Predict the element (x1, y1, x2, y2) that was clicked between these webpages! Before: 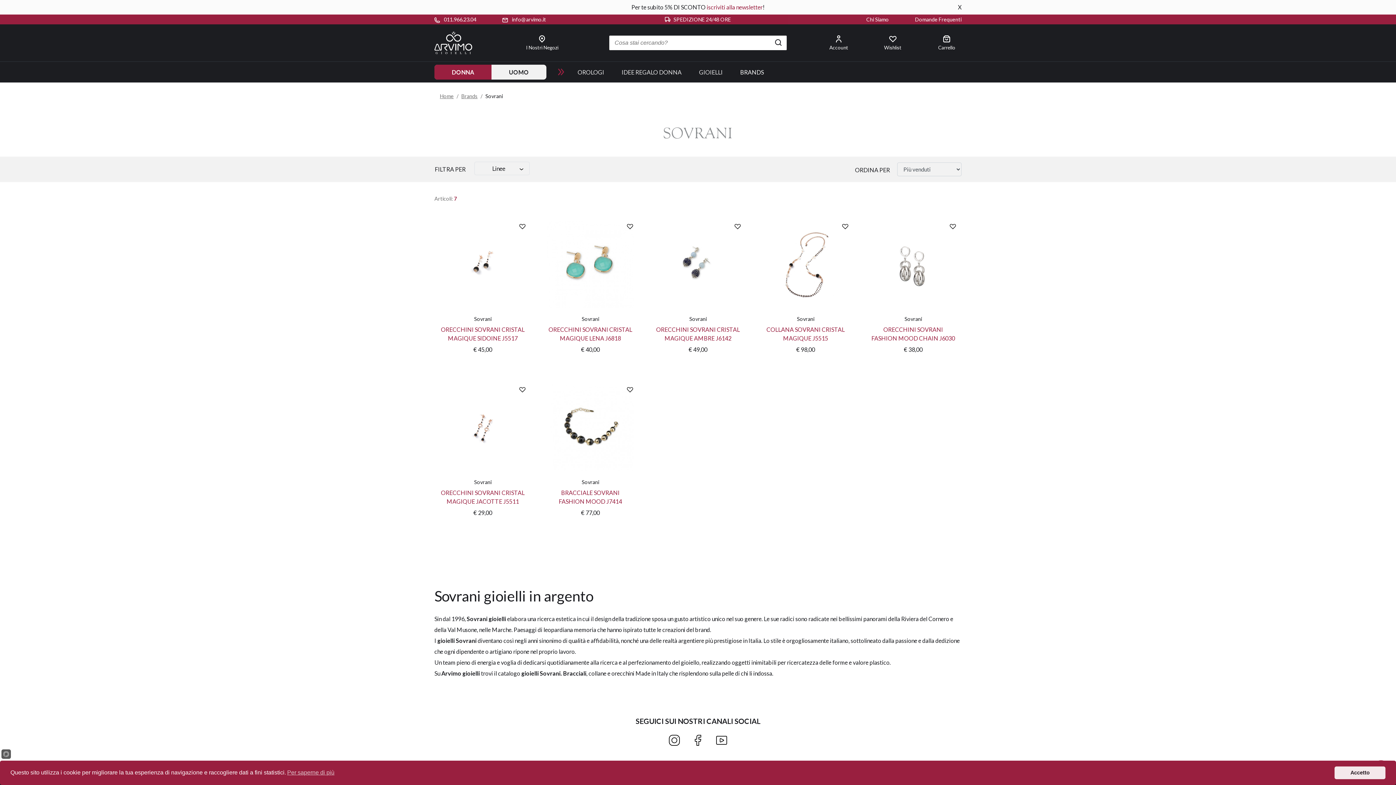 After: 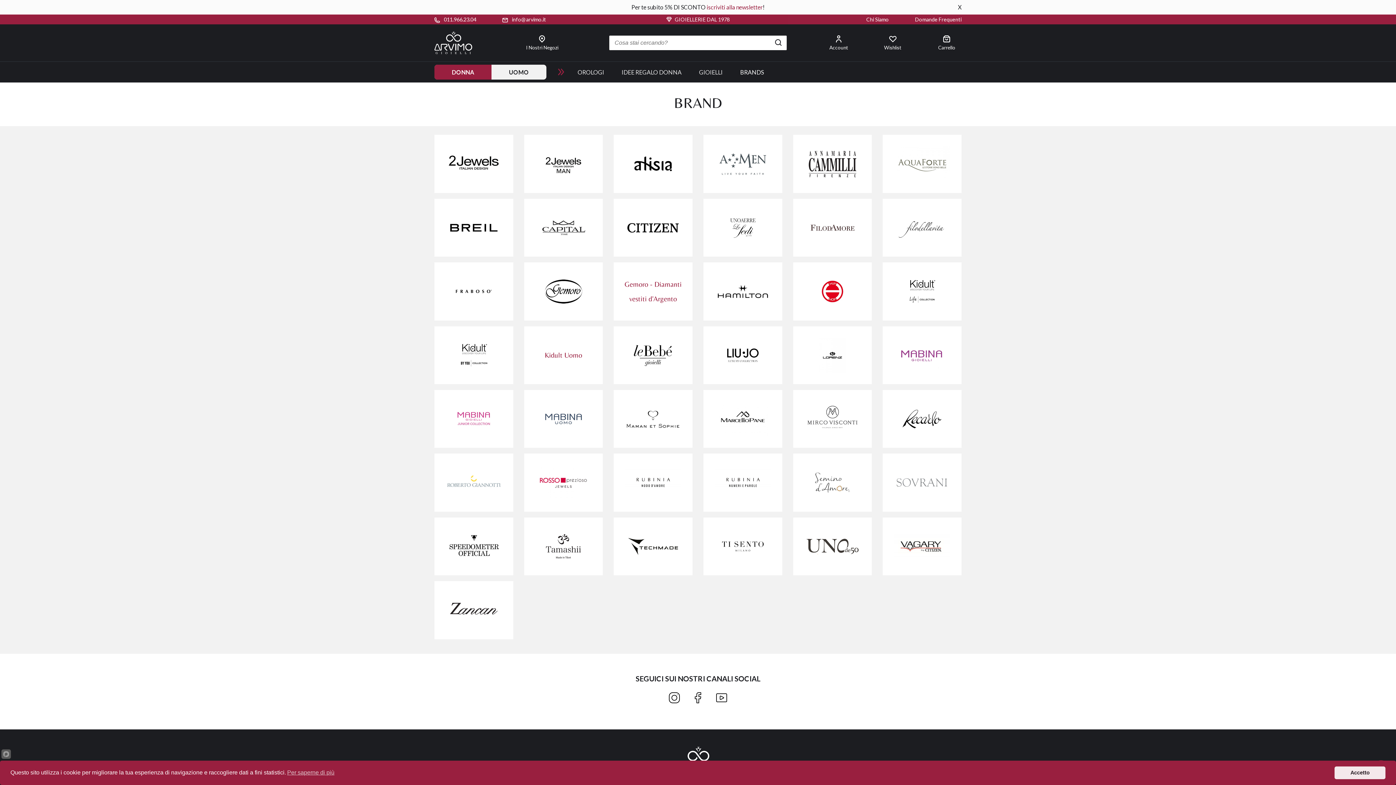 Action: label: BRANDS bbox: (734, 64, 769, 79)